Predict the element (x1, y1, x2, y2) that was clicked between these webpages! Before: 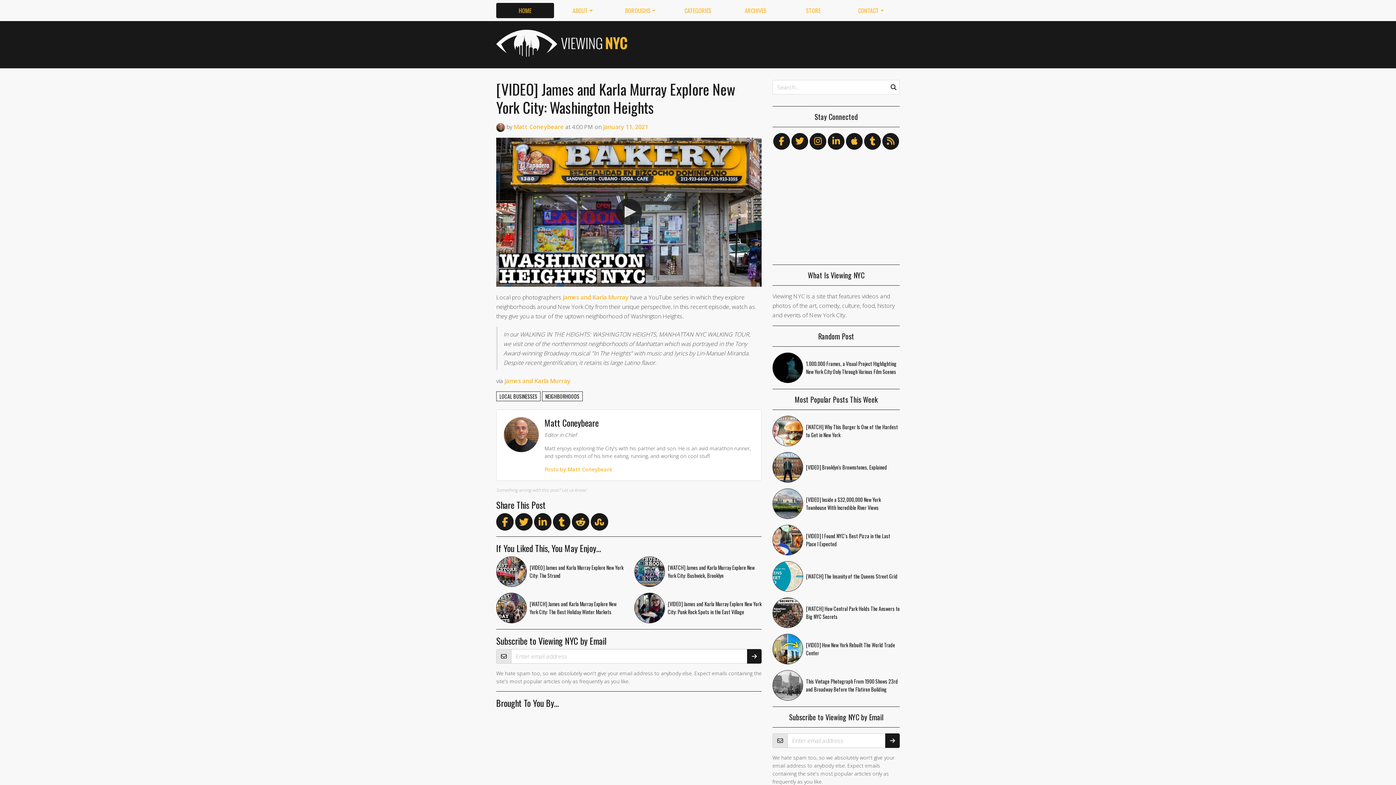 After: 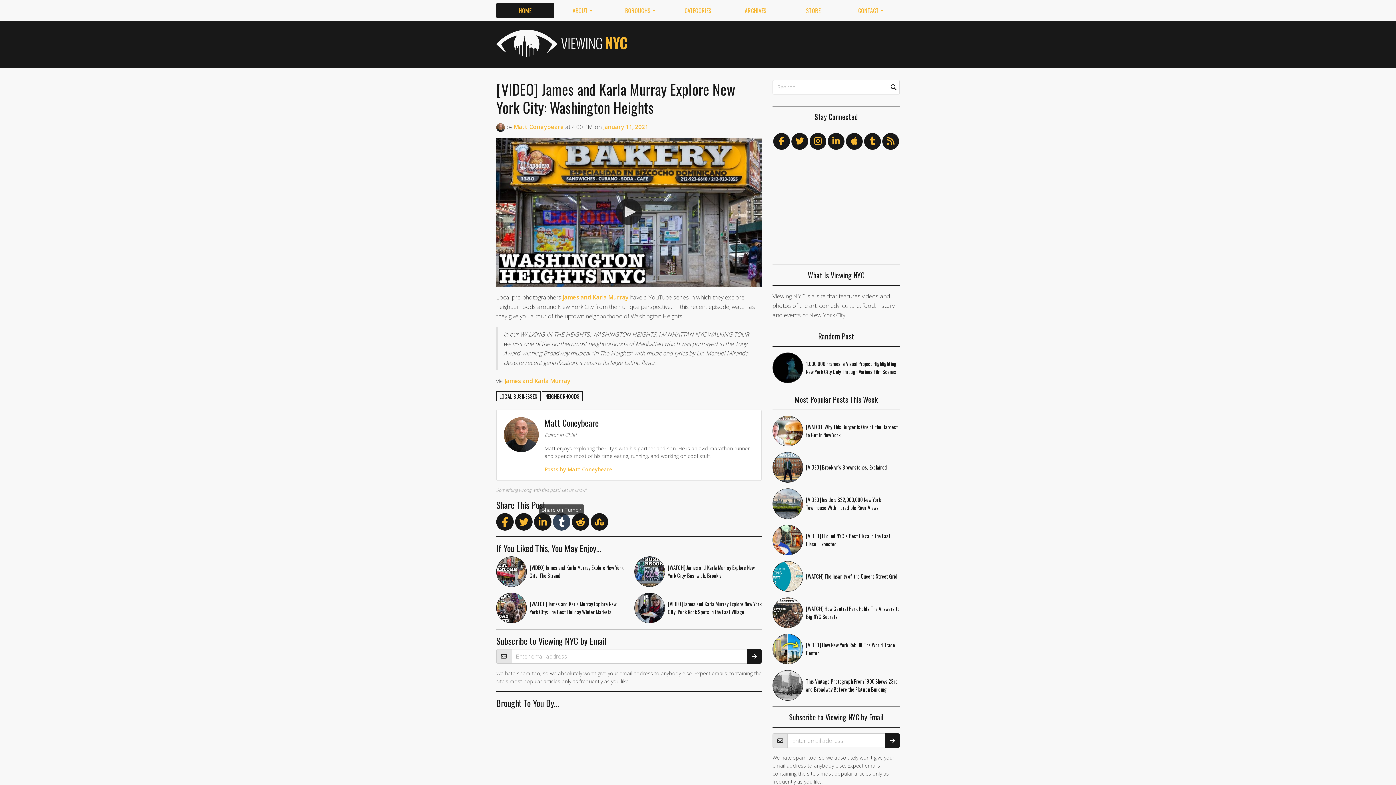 Action: bbox: (553, 519, 570, 527)